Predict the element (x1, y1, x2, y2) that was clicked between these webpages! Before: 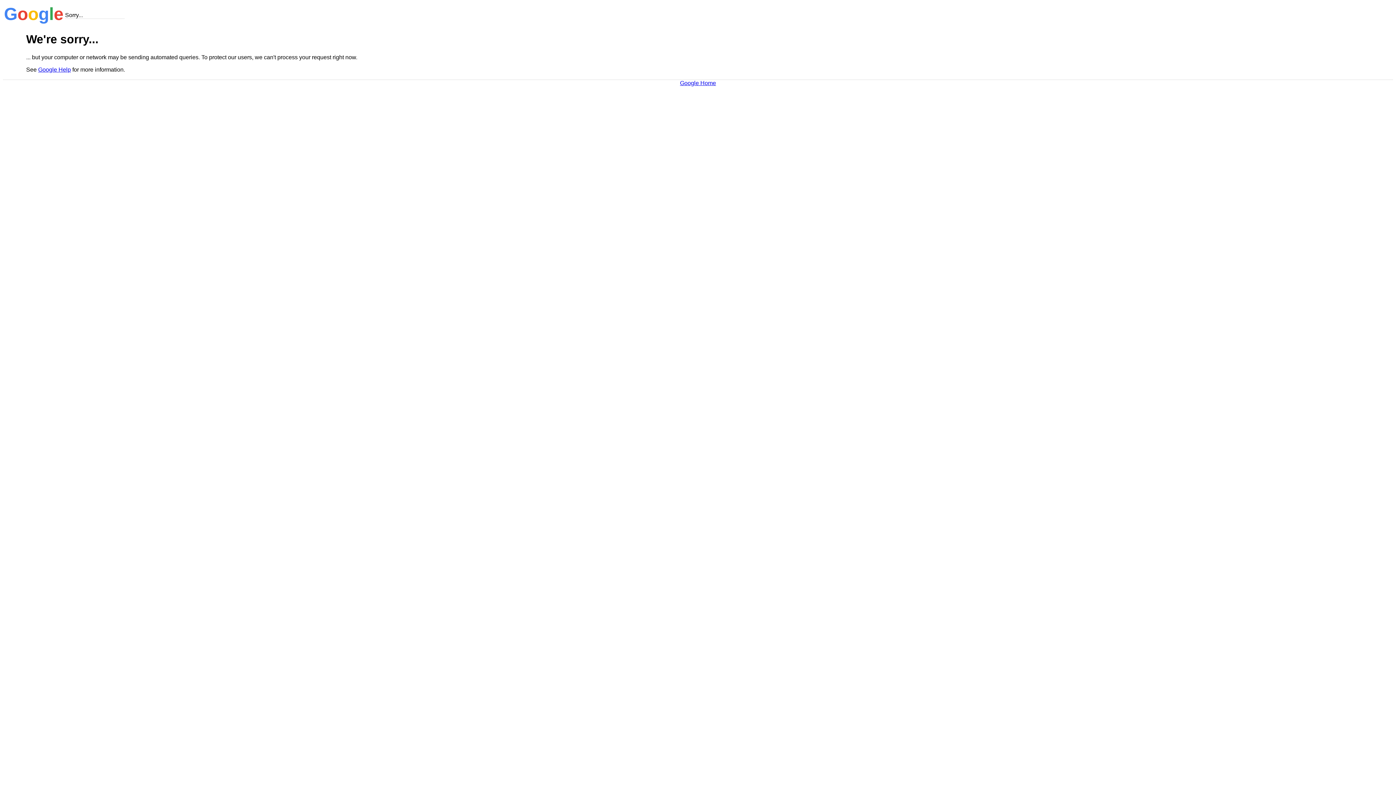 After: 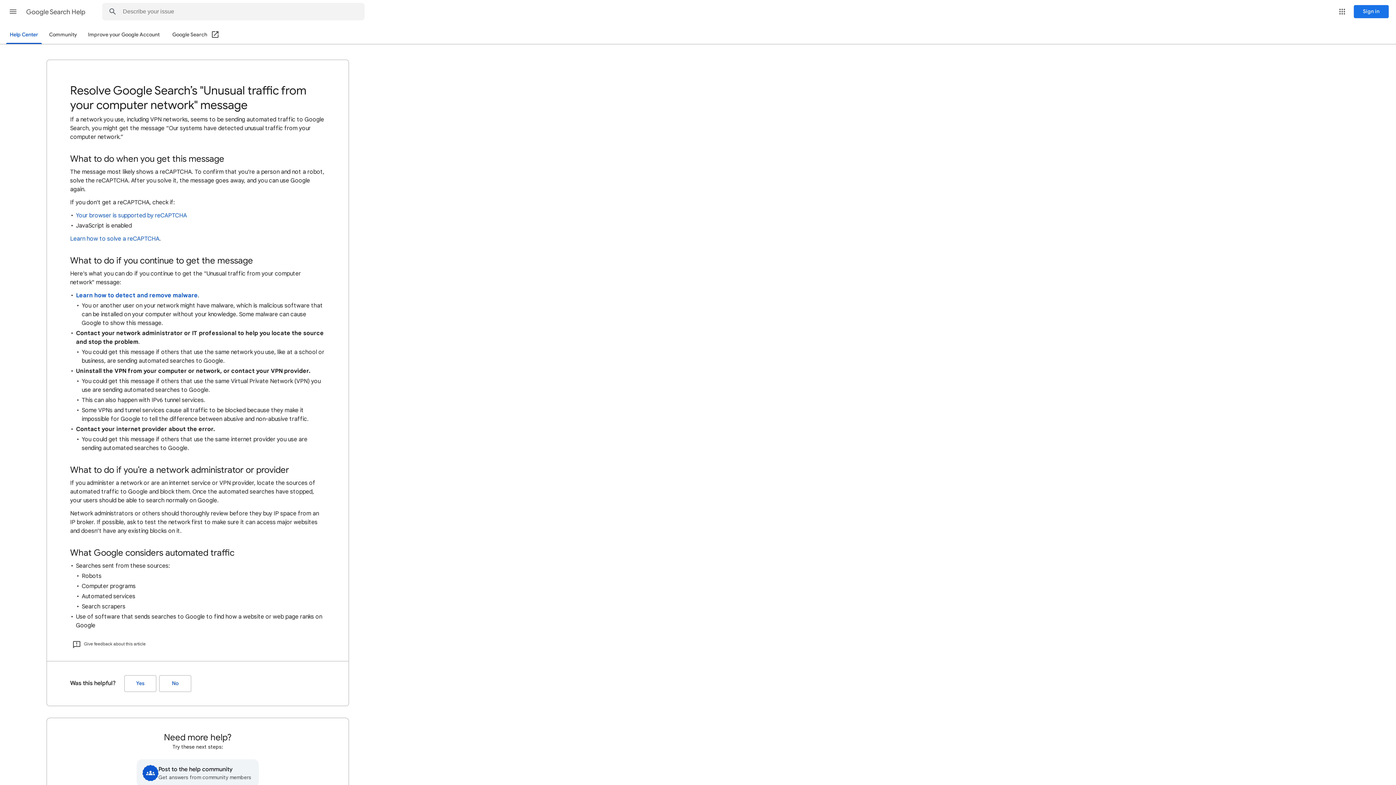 Action: bbox: (38, 66, 70, 72) label: Google Help